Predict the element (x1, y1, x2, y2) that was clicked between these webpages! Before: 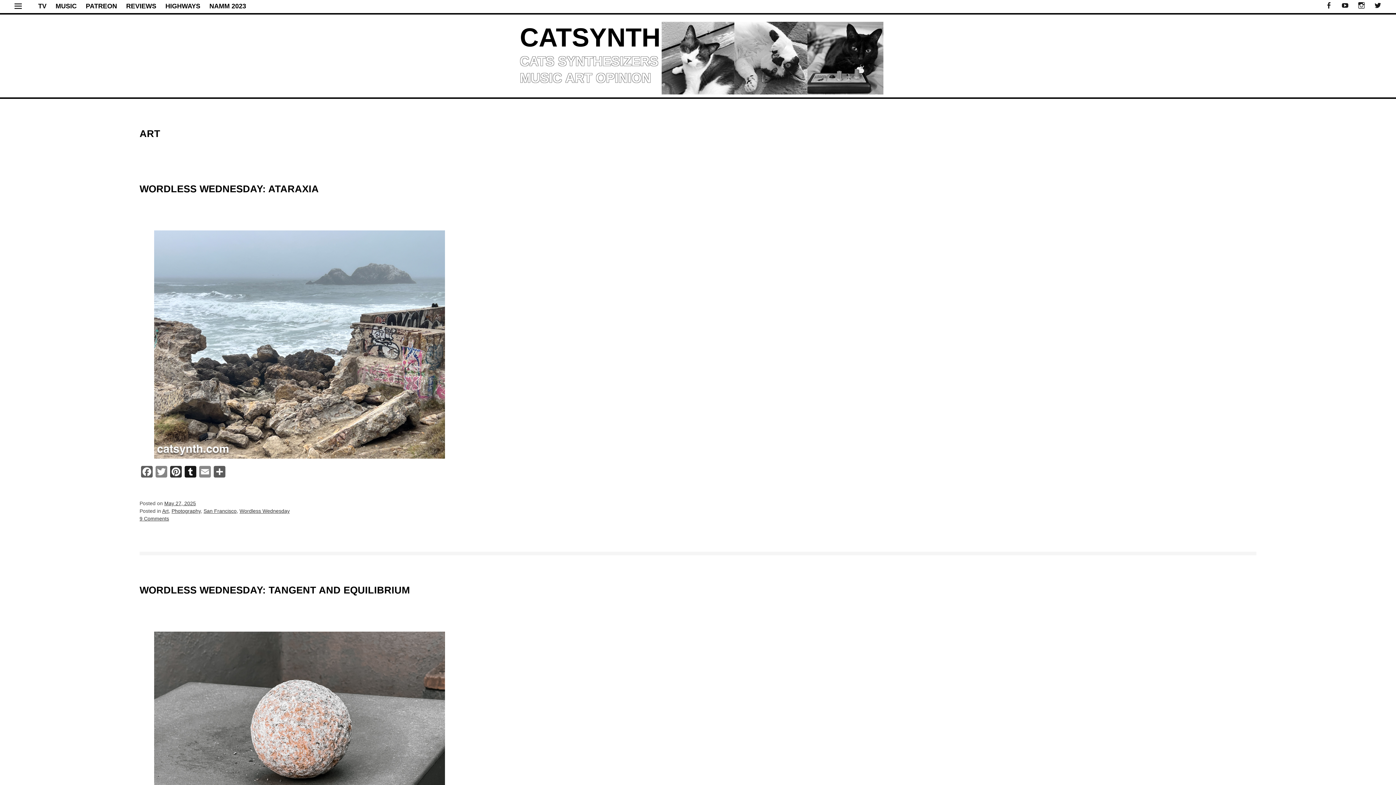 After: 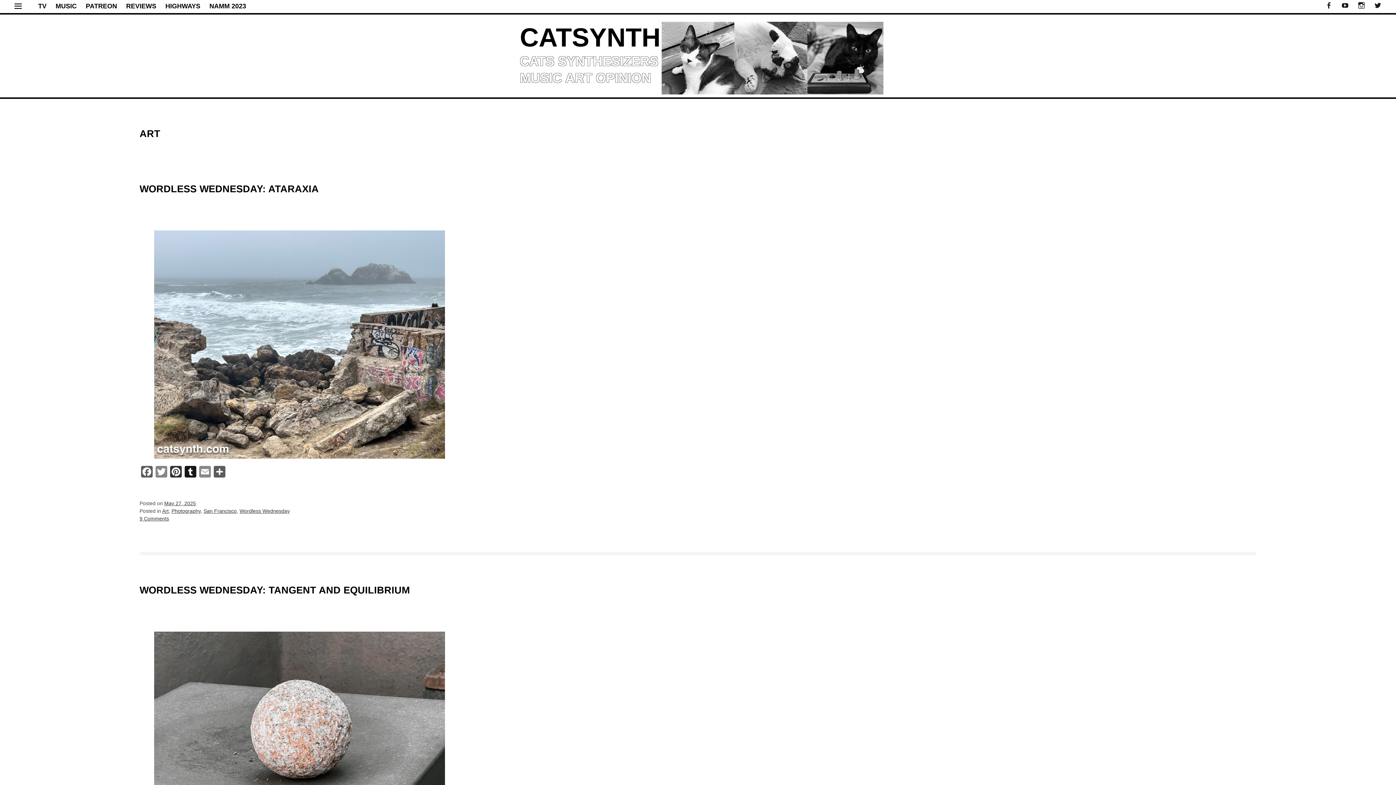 Action: bbox: (162, 508, 168, 514) label: Art